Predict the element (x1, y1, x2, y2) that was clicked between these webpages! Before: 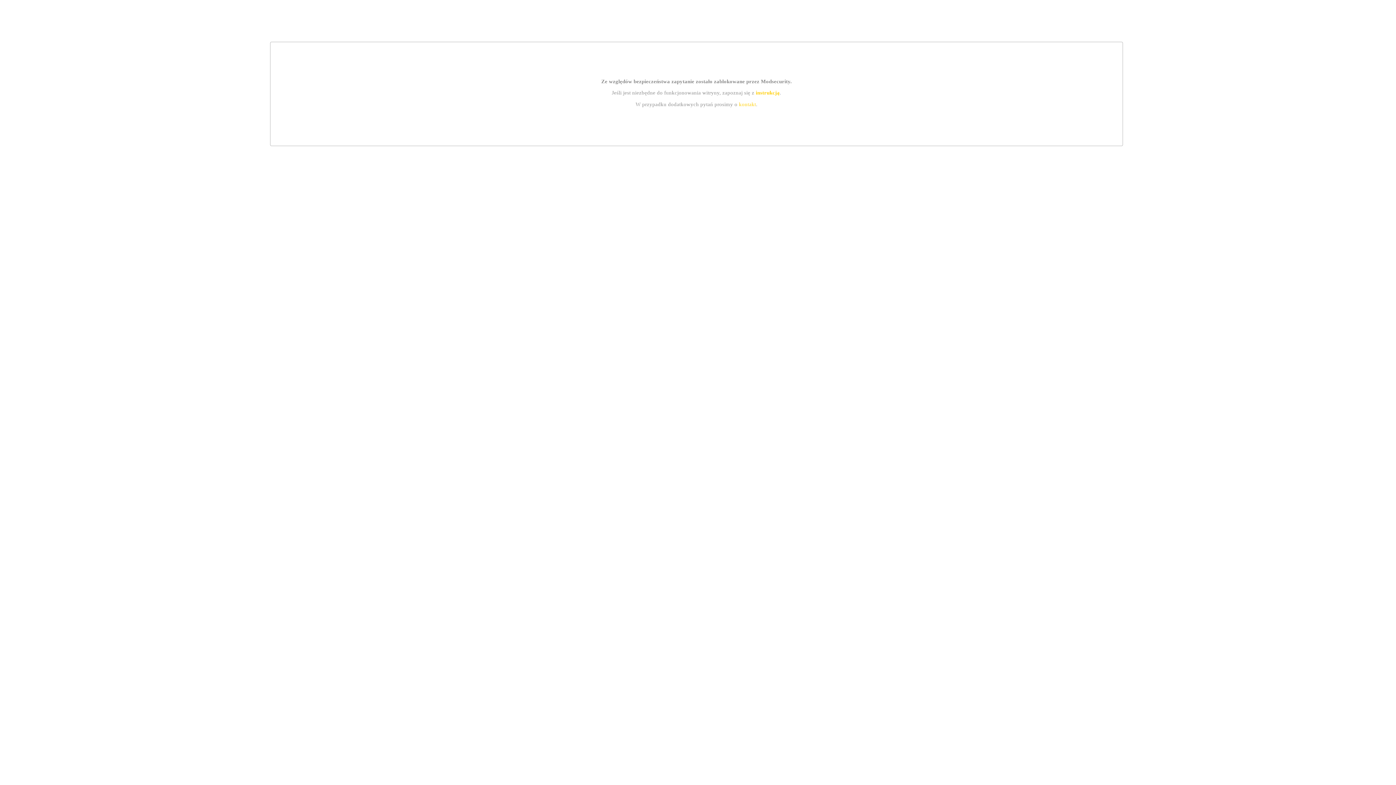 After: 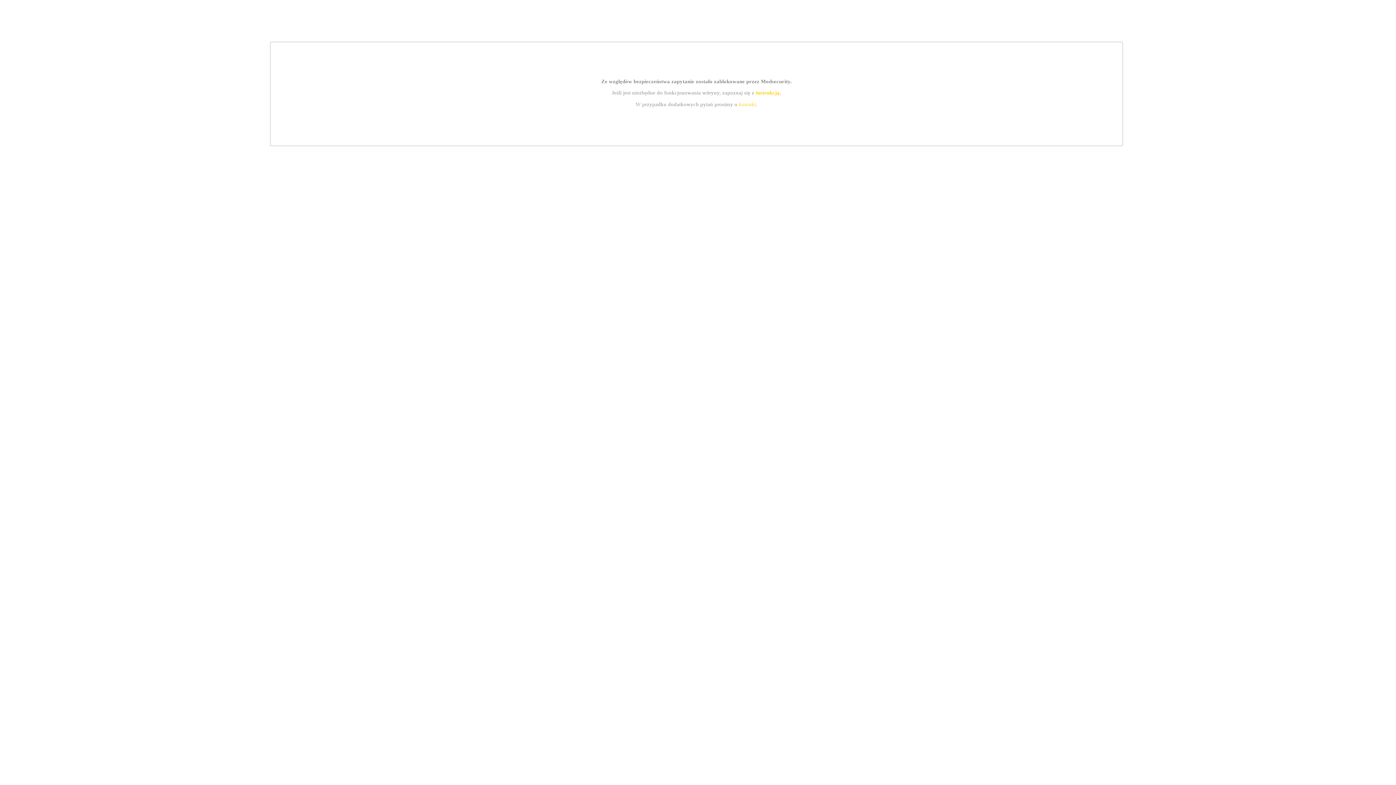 Action: bbox: (739, 101, 756, 107) label: kontakt